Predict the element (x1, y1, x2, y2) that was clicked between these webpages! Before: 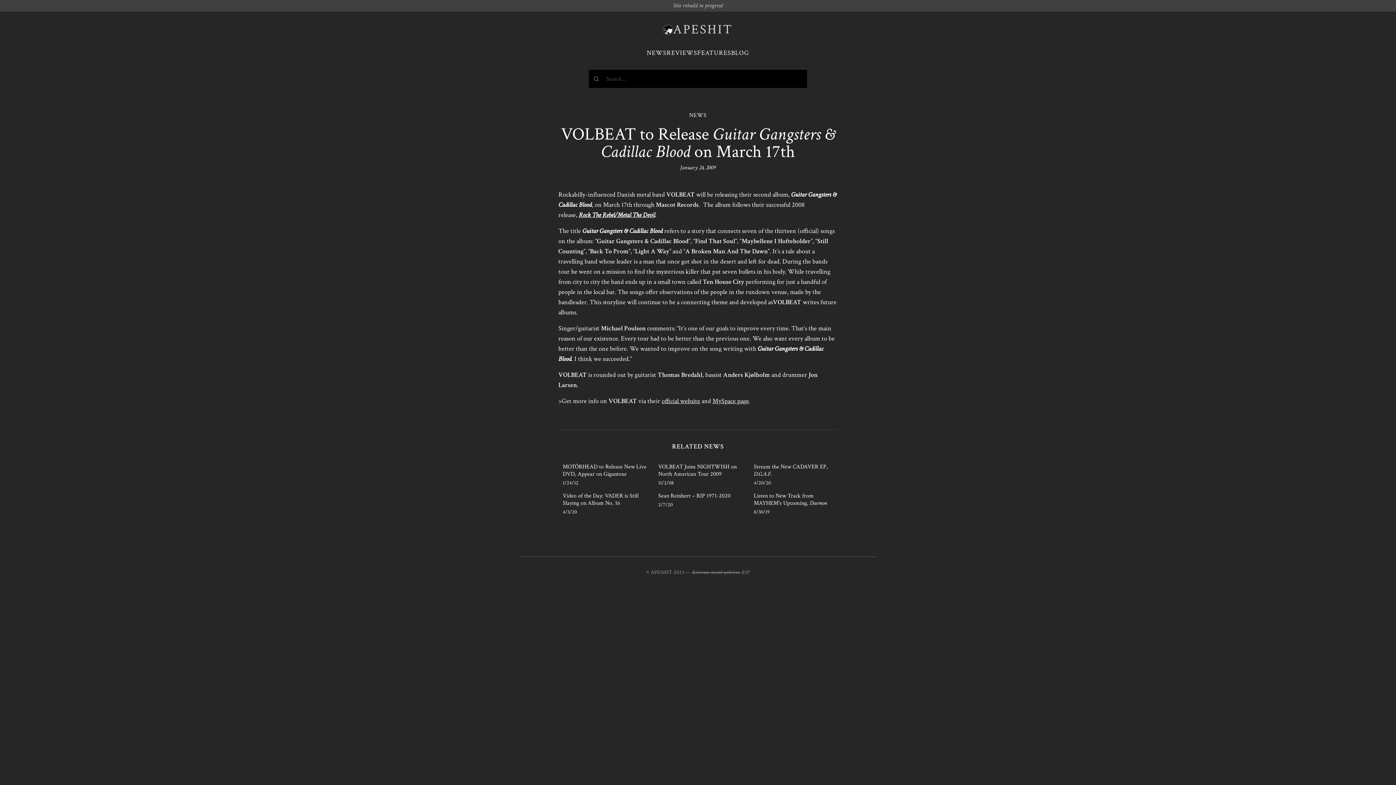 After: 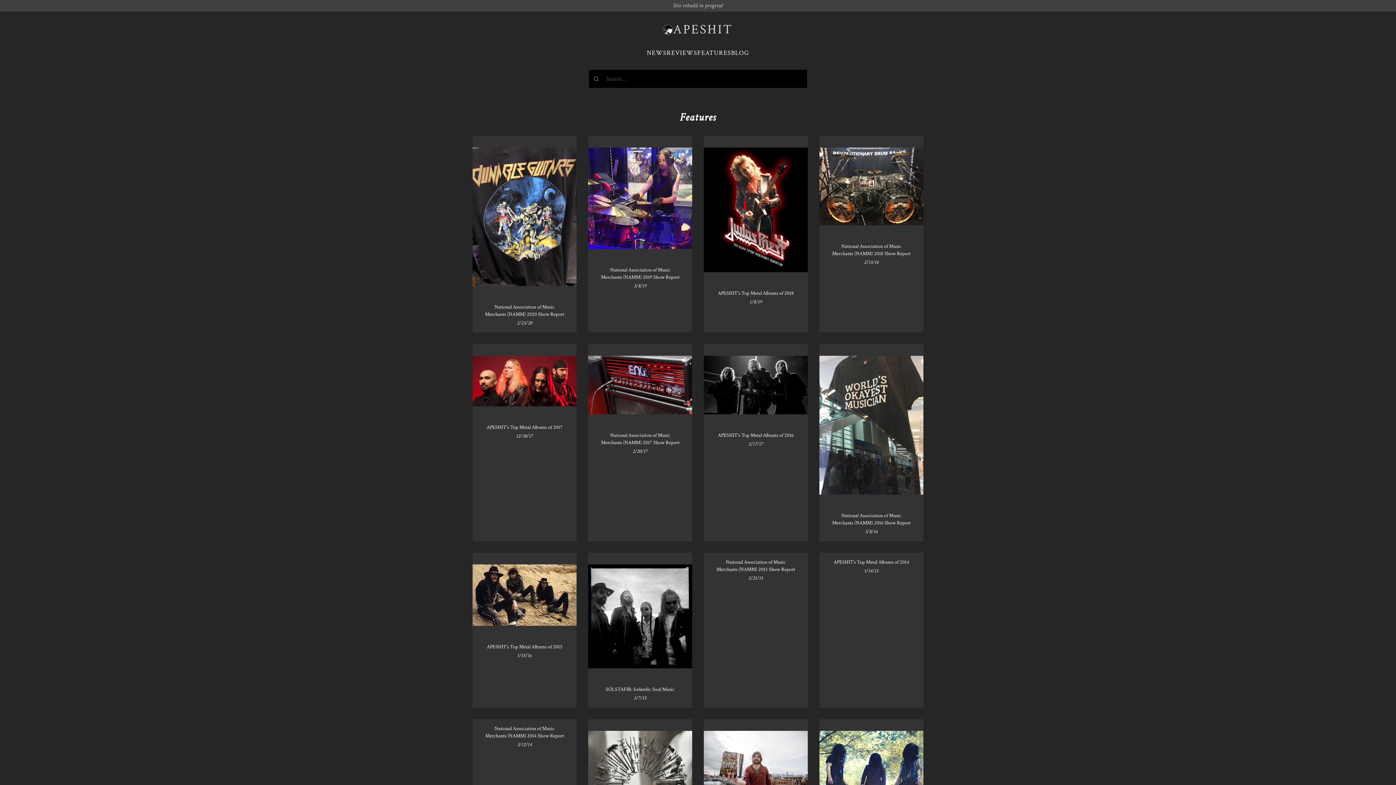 Action: bbox: (697, 48, 731, 57) label: FEATURES